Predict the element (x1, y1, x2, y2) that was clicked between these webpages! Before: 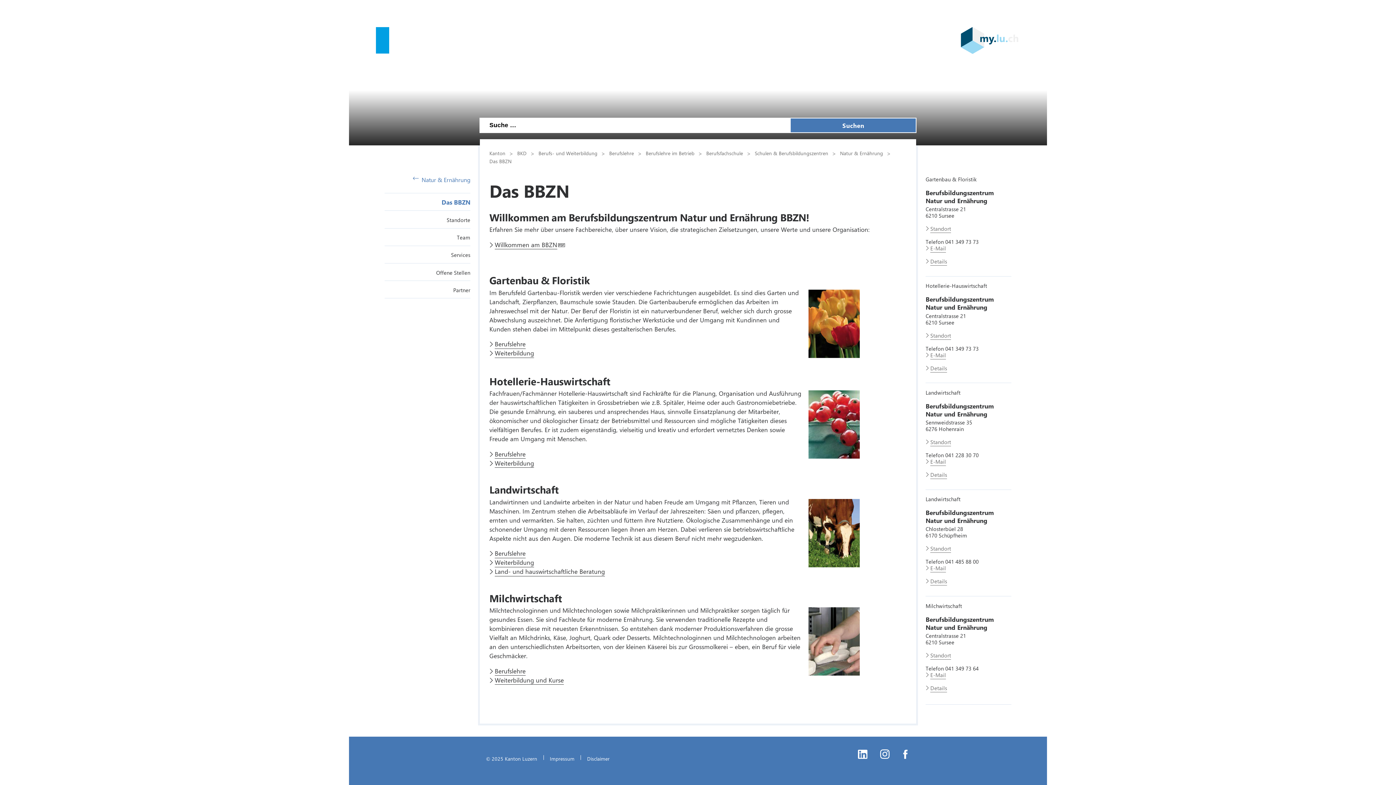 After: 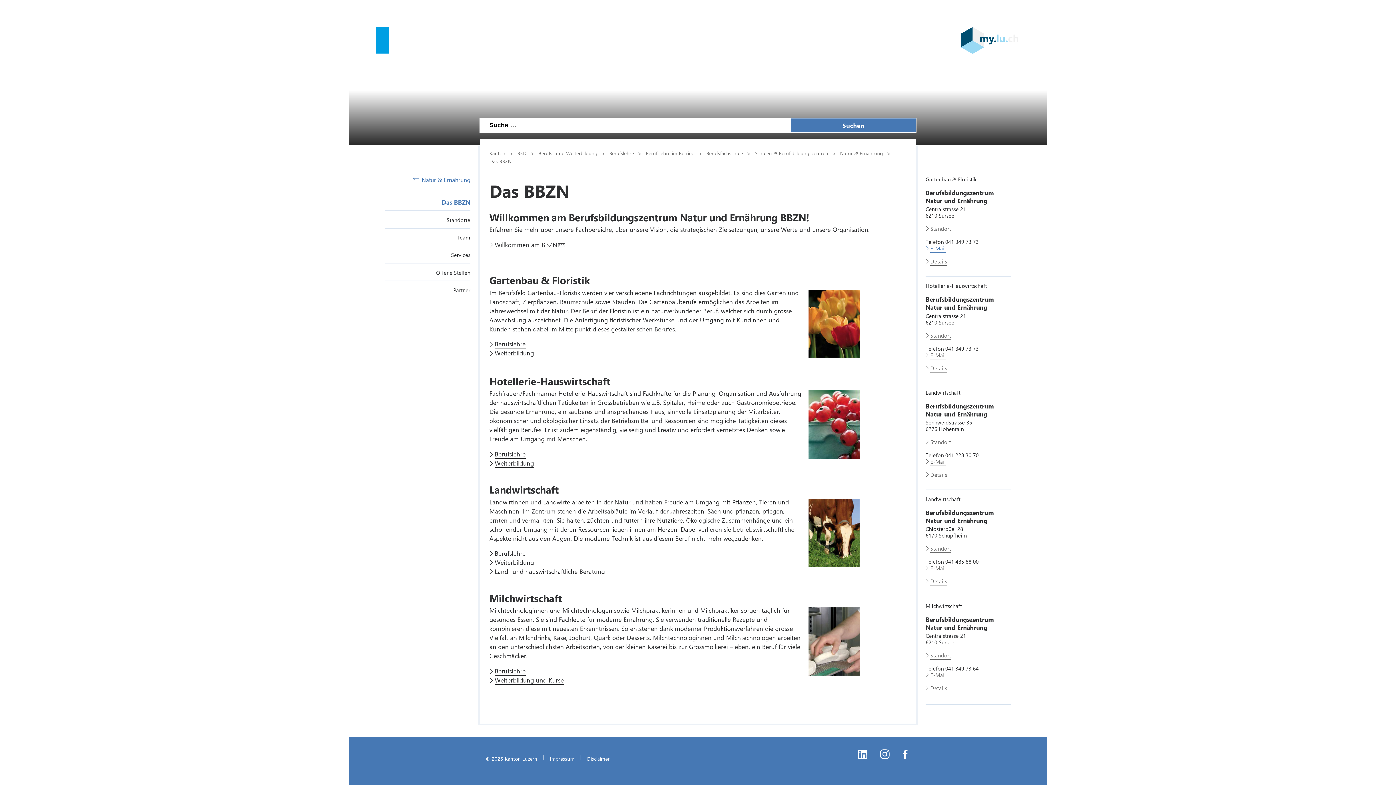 Action: label: E-Mail bbox: (930, 244, 946, 252)